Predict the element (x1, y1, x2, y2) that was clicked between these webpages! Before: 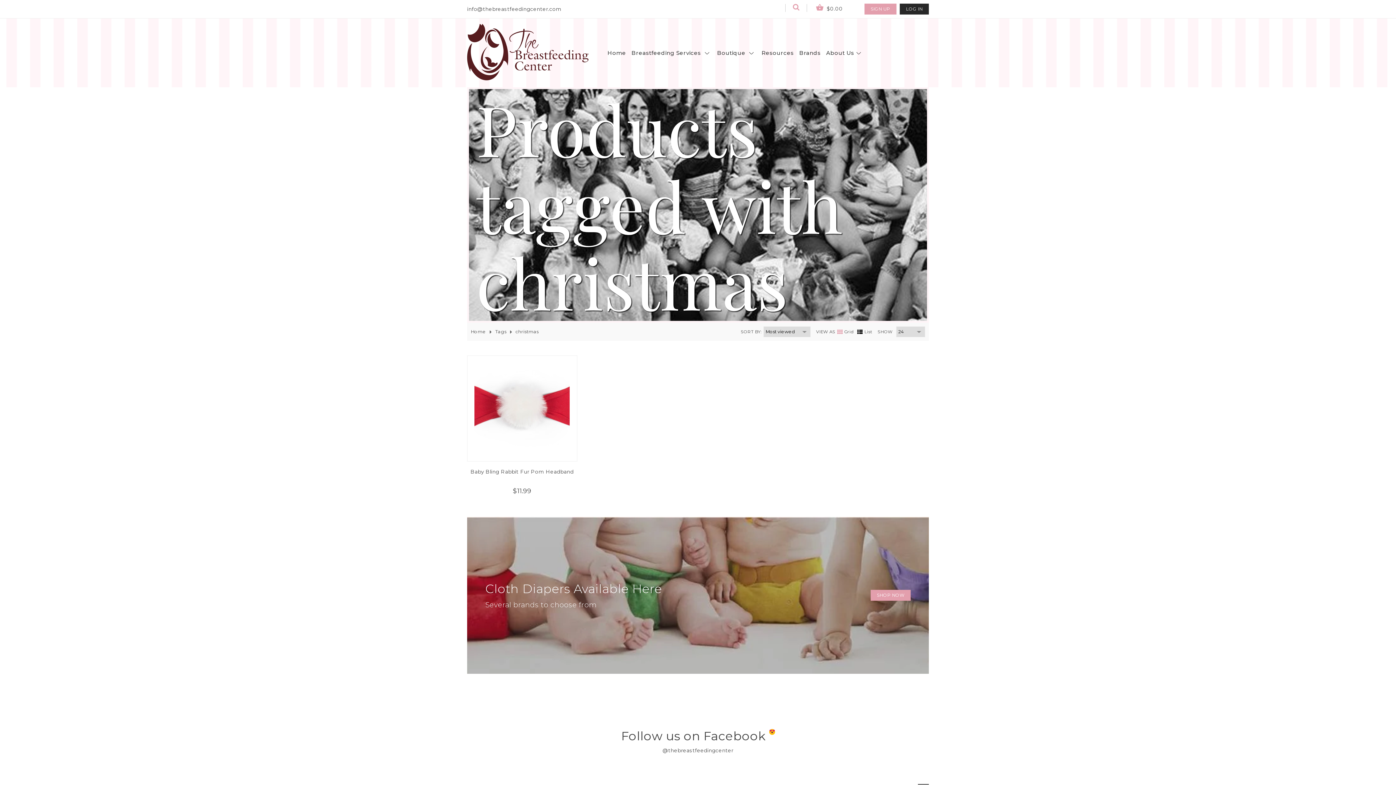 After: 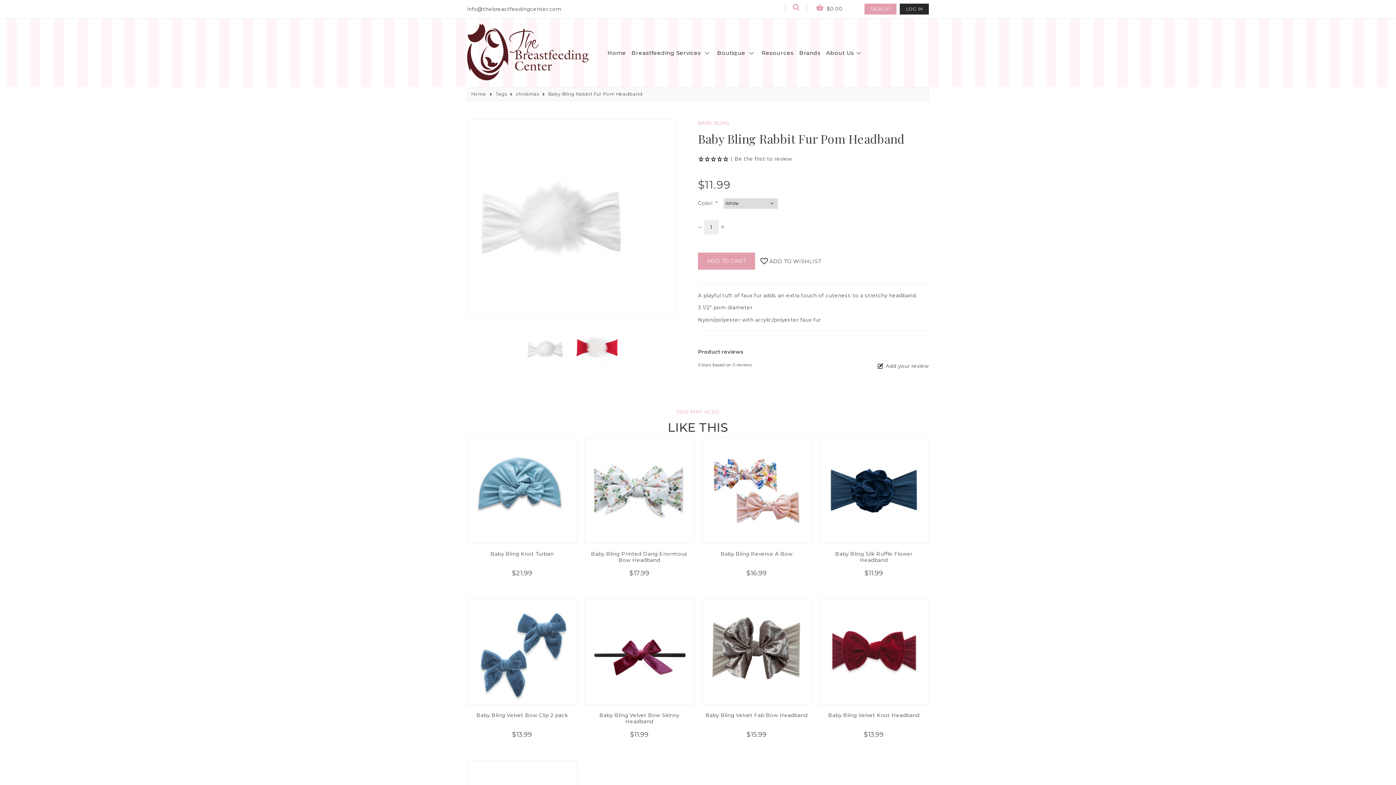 Action: bbox: (470, 469, 573, 475) label: Baby Bling Rabbit Fur Pom Headband